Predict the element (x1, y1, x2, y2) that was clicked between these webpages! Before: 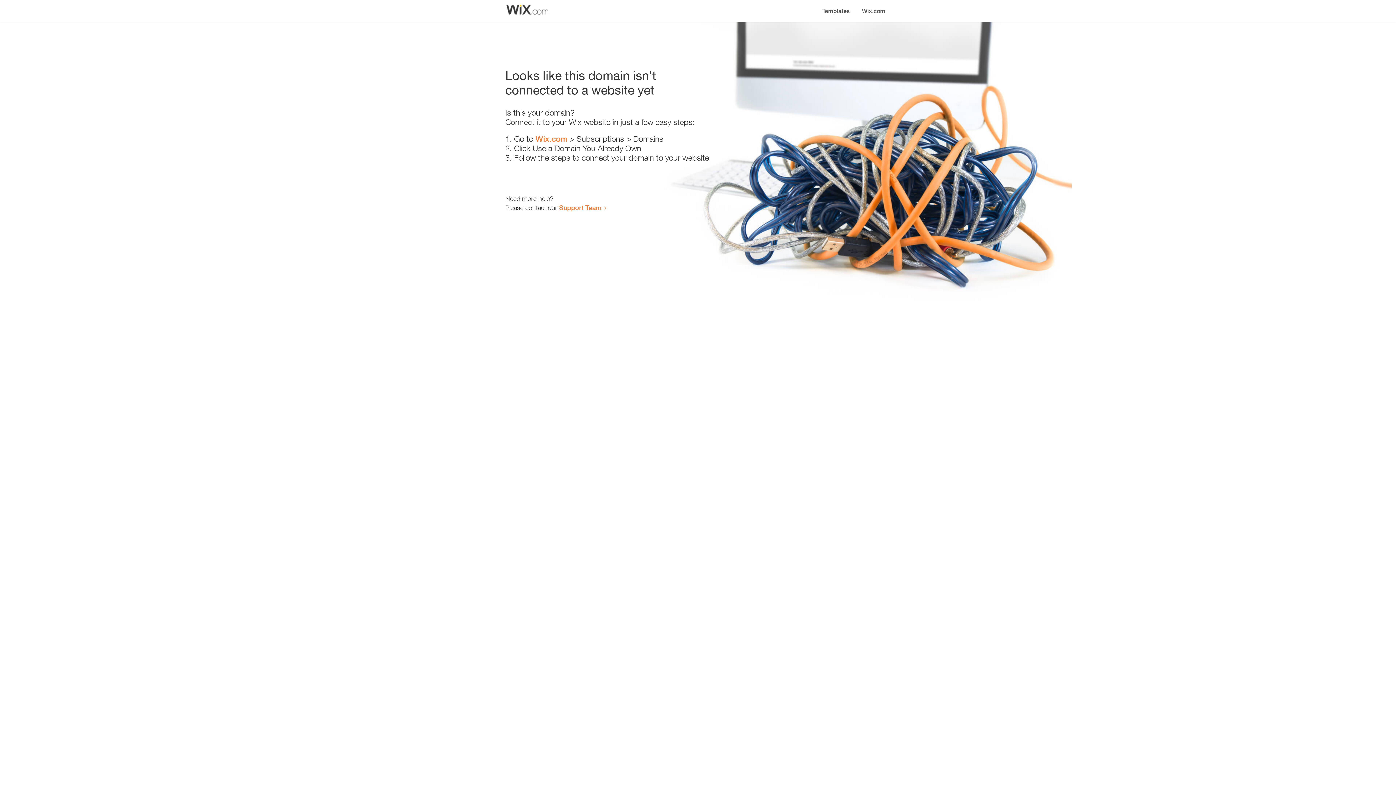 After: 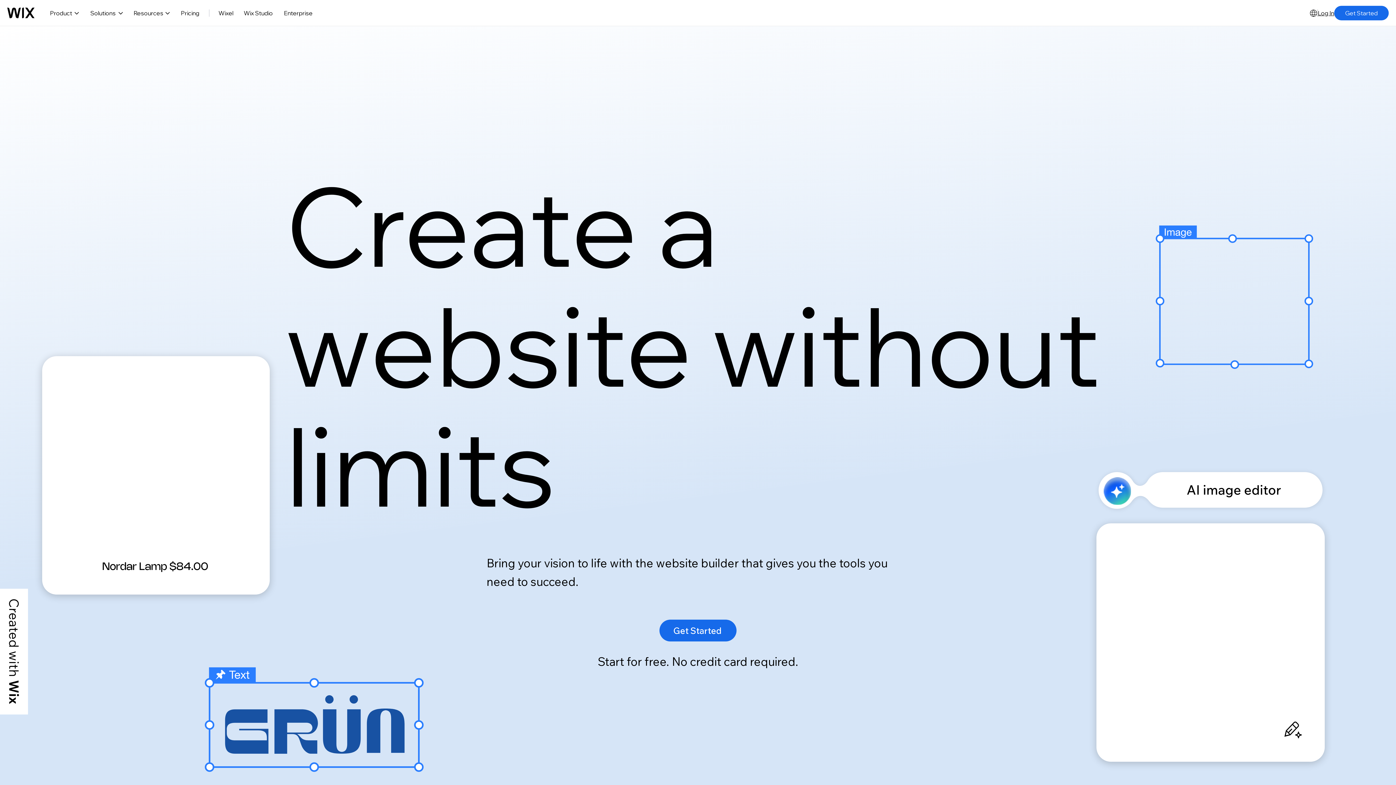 Action: label: Wix.com bbox: (856, 0, 890, 14)